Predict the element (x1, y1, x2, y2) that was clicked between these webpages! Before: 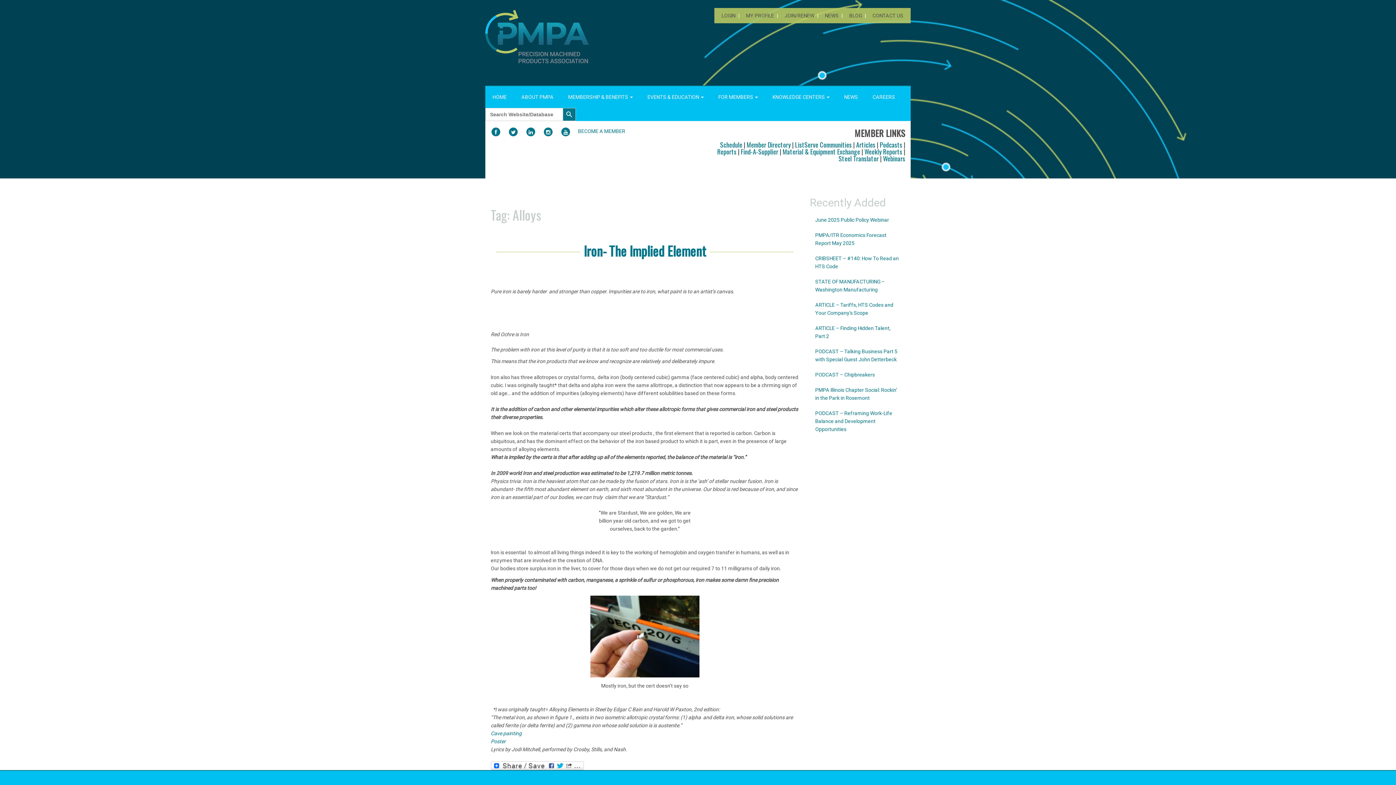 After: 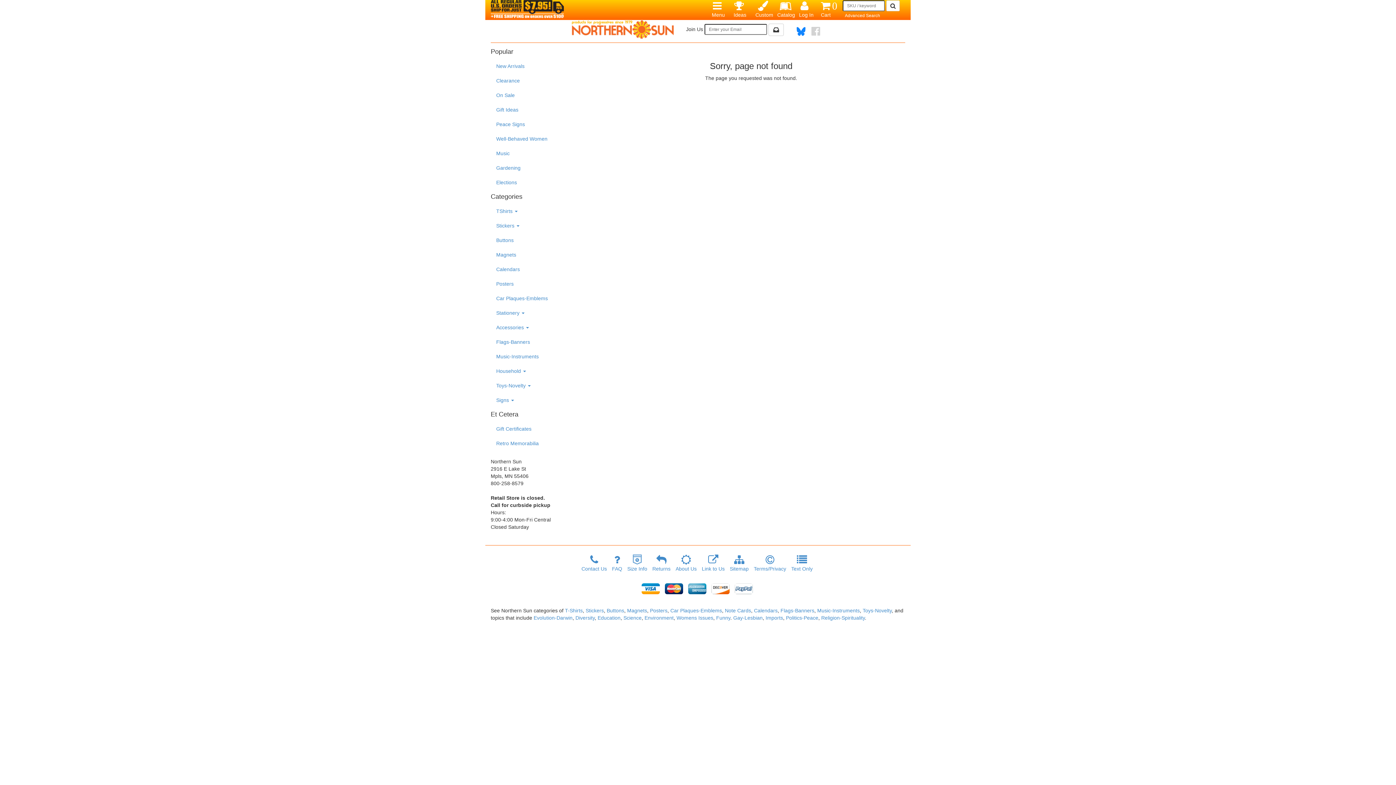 Action: bbox: (490, 738, 505, 744) label: Poster